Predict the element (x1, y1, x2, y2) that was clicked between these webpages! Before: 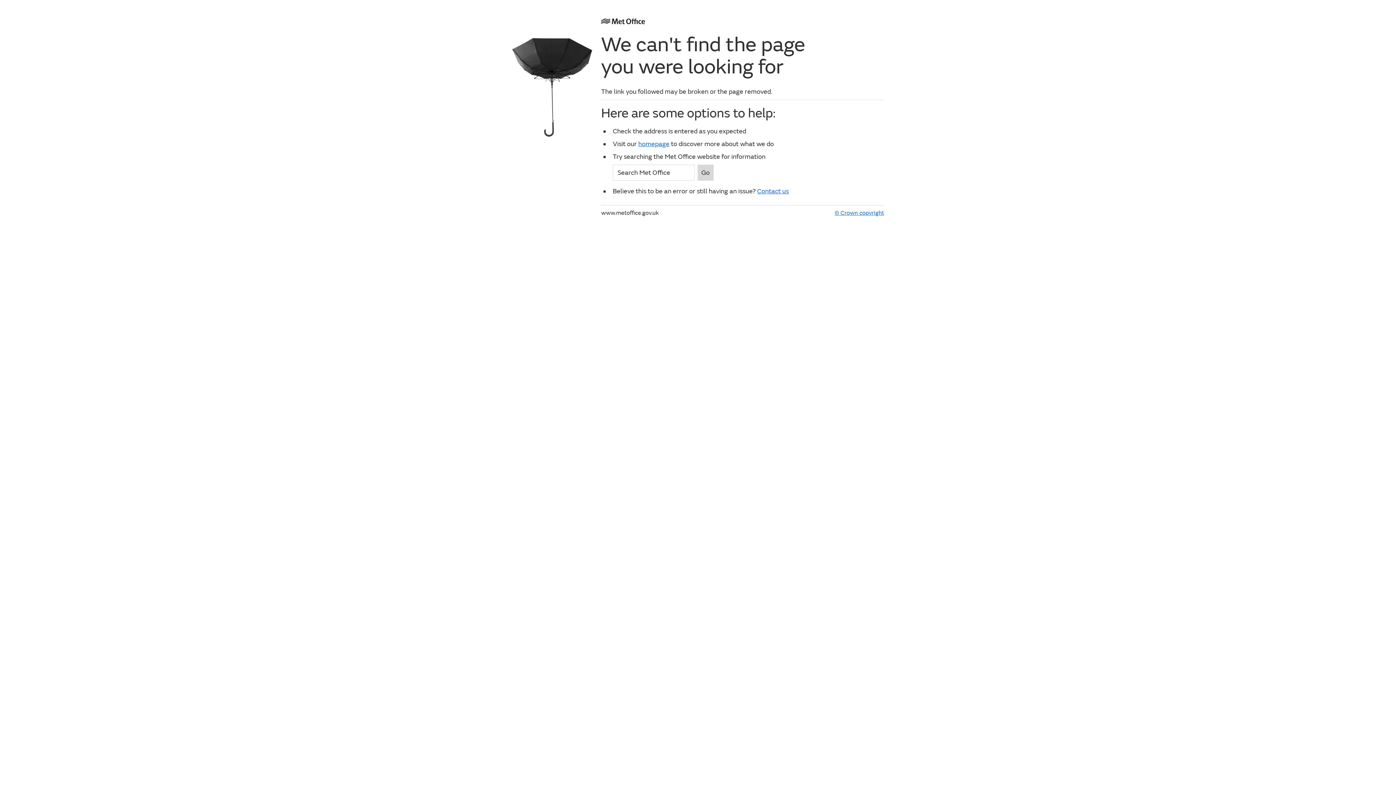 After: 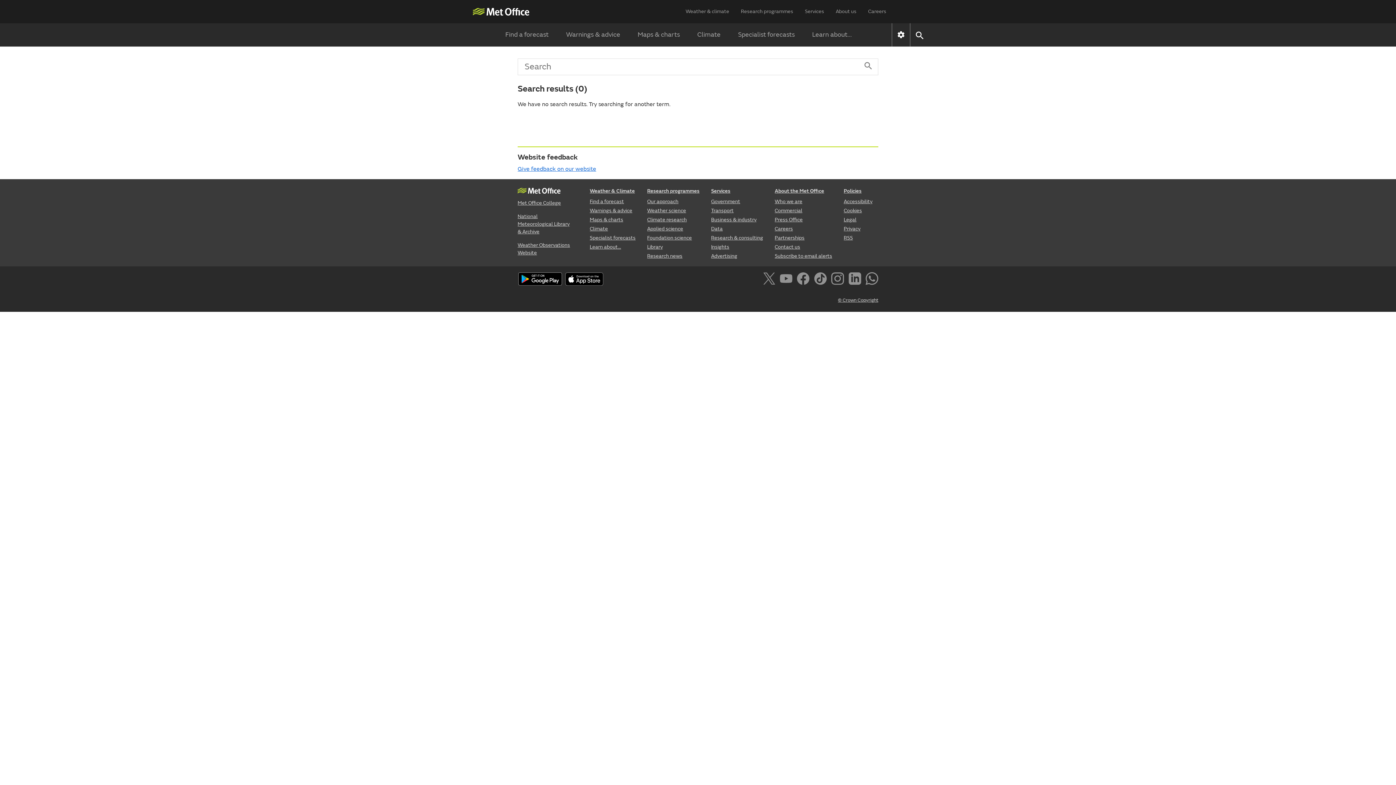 Action: label: Go bbox: (697, 164, 713, 180)